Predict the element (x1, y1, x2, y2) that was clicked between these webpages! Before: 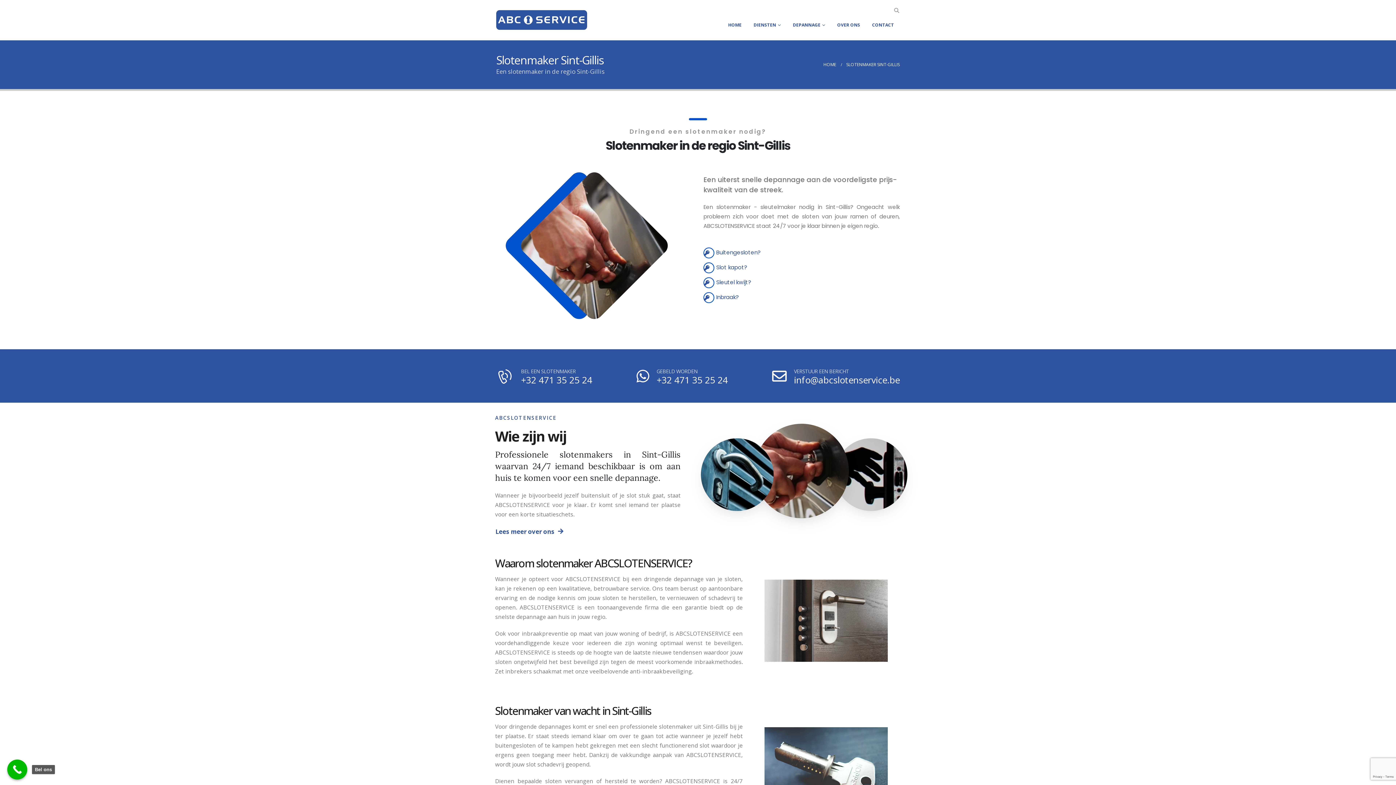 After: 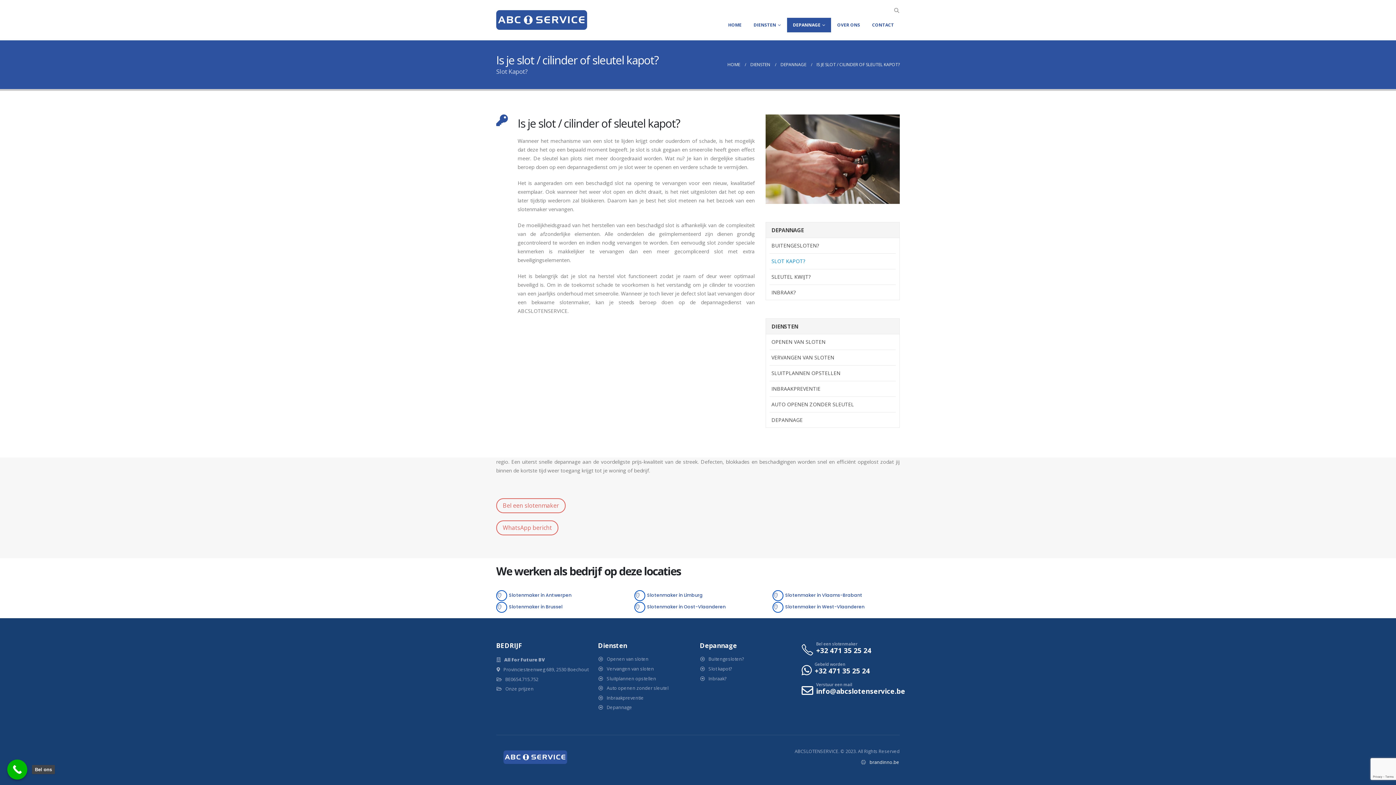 Action: bbox: (703, 261, 900, 273) label: Slot kapot?